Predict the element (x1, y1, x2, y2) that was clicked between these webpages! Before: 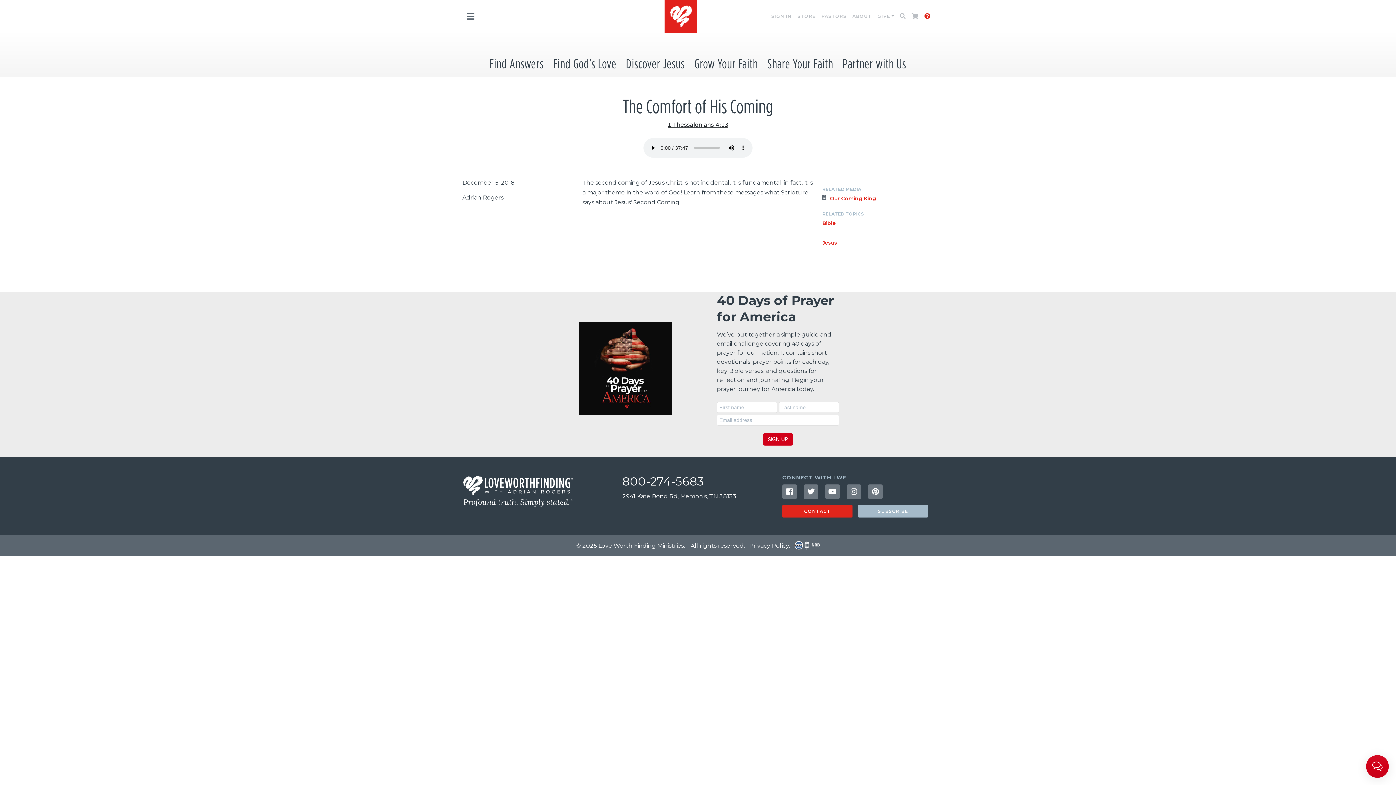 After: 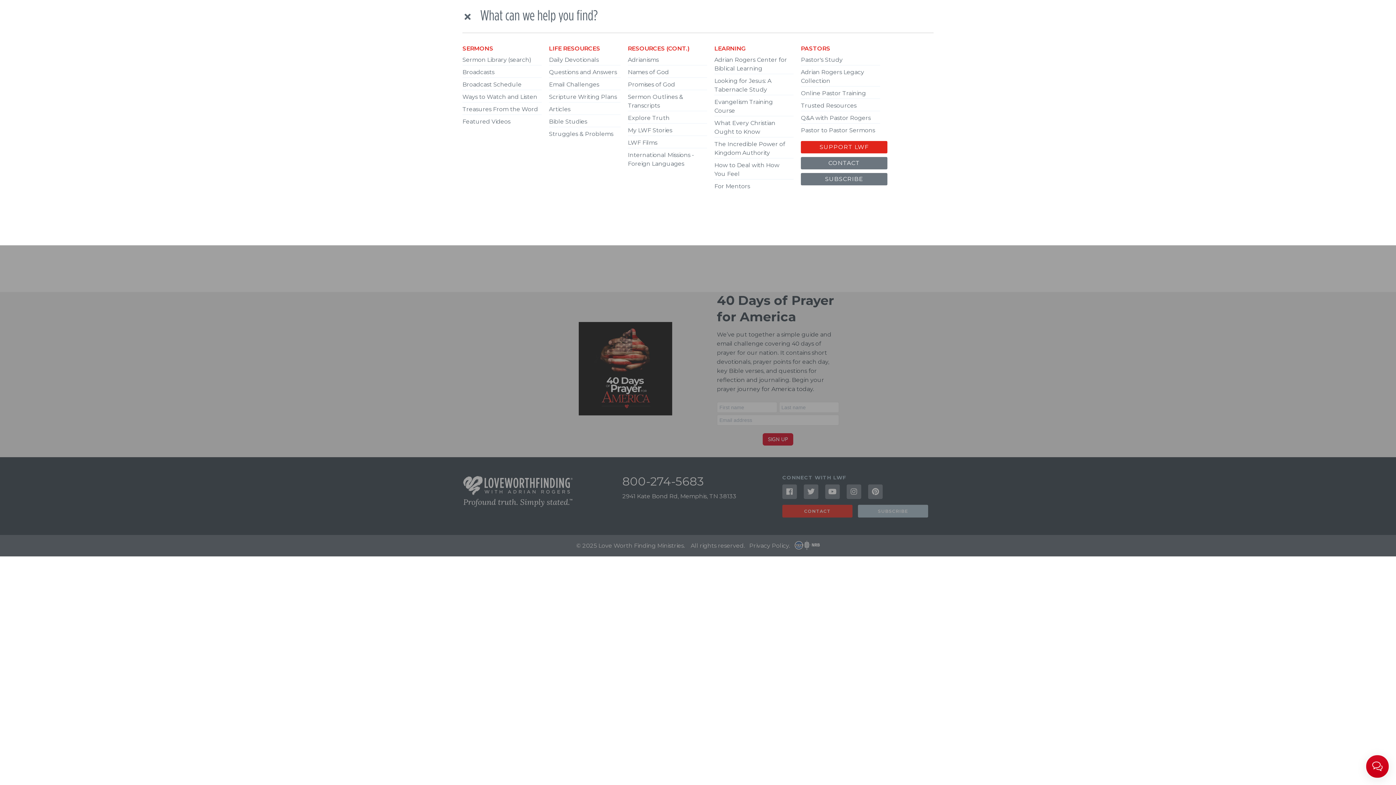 Action: bbox: (462, 10, 480, 22)